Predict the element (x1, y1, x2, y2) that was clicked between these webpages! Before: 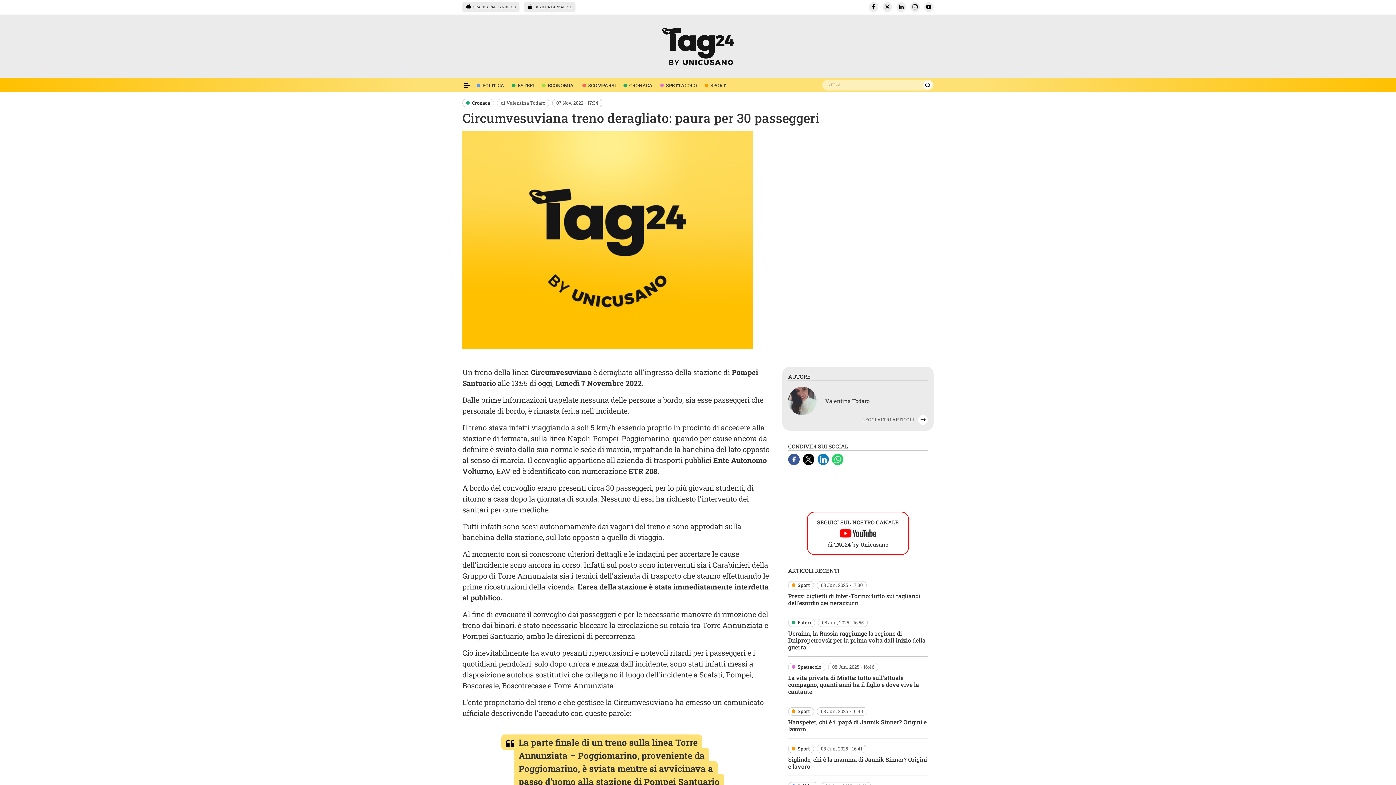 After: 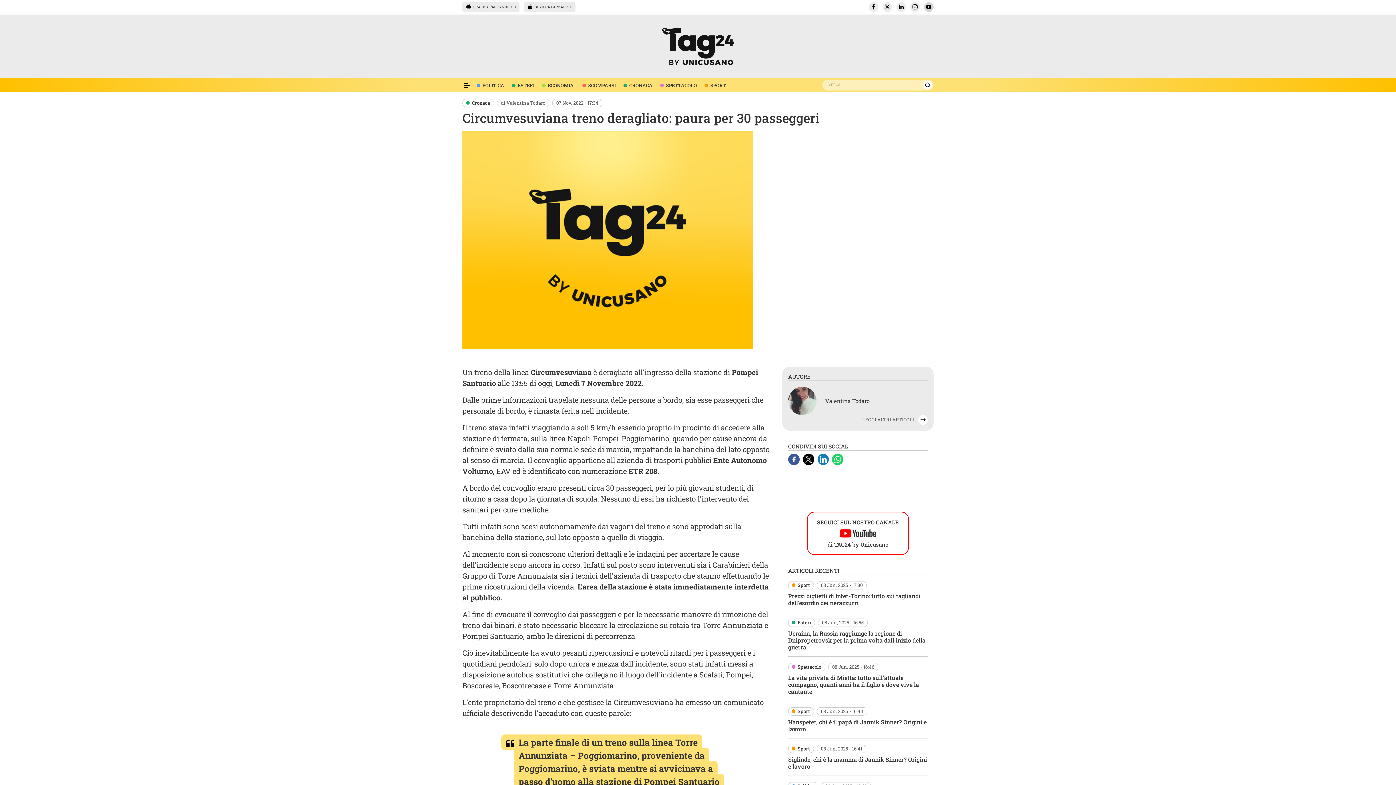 Action: bbox: (924, 2, 933, 12)